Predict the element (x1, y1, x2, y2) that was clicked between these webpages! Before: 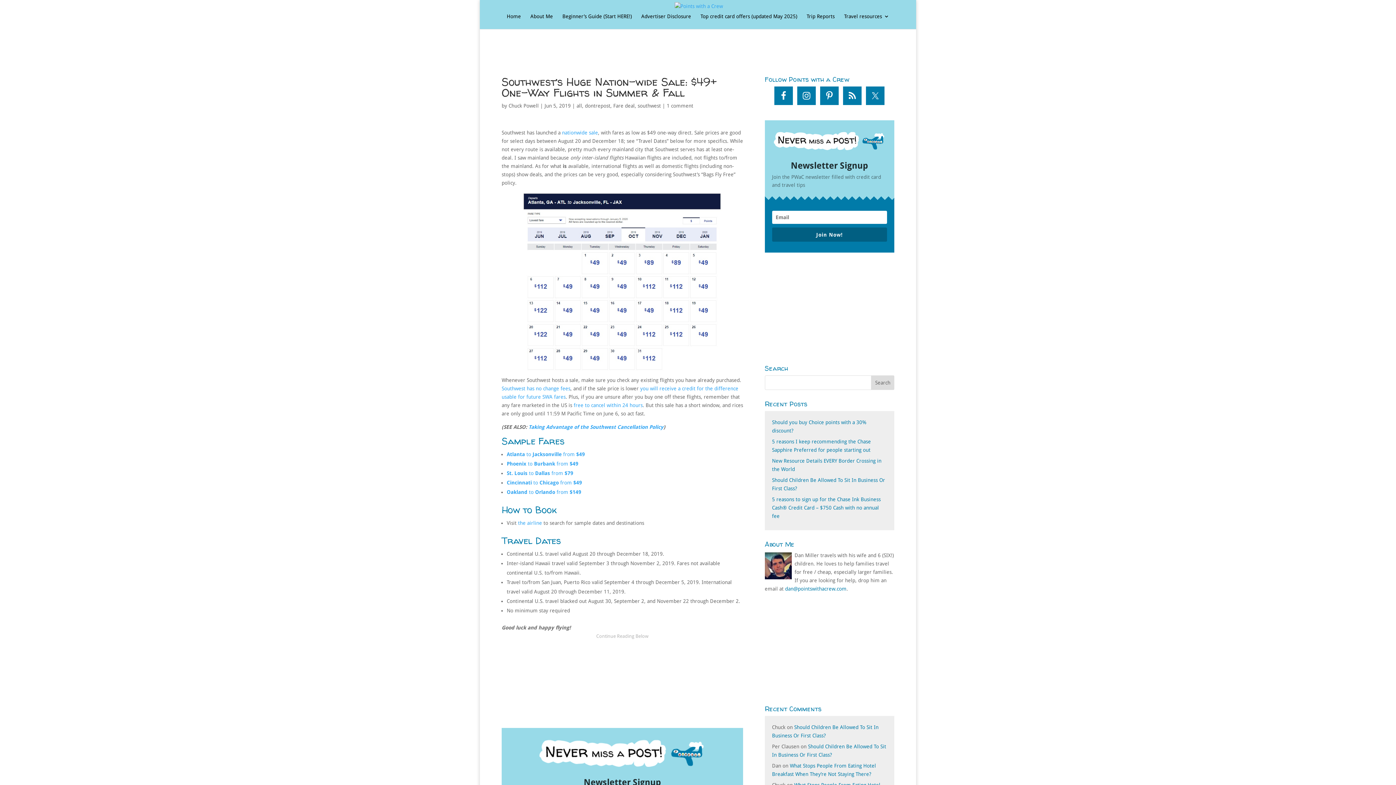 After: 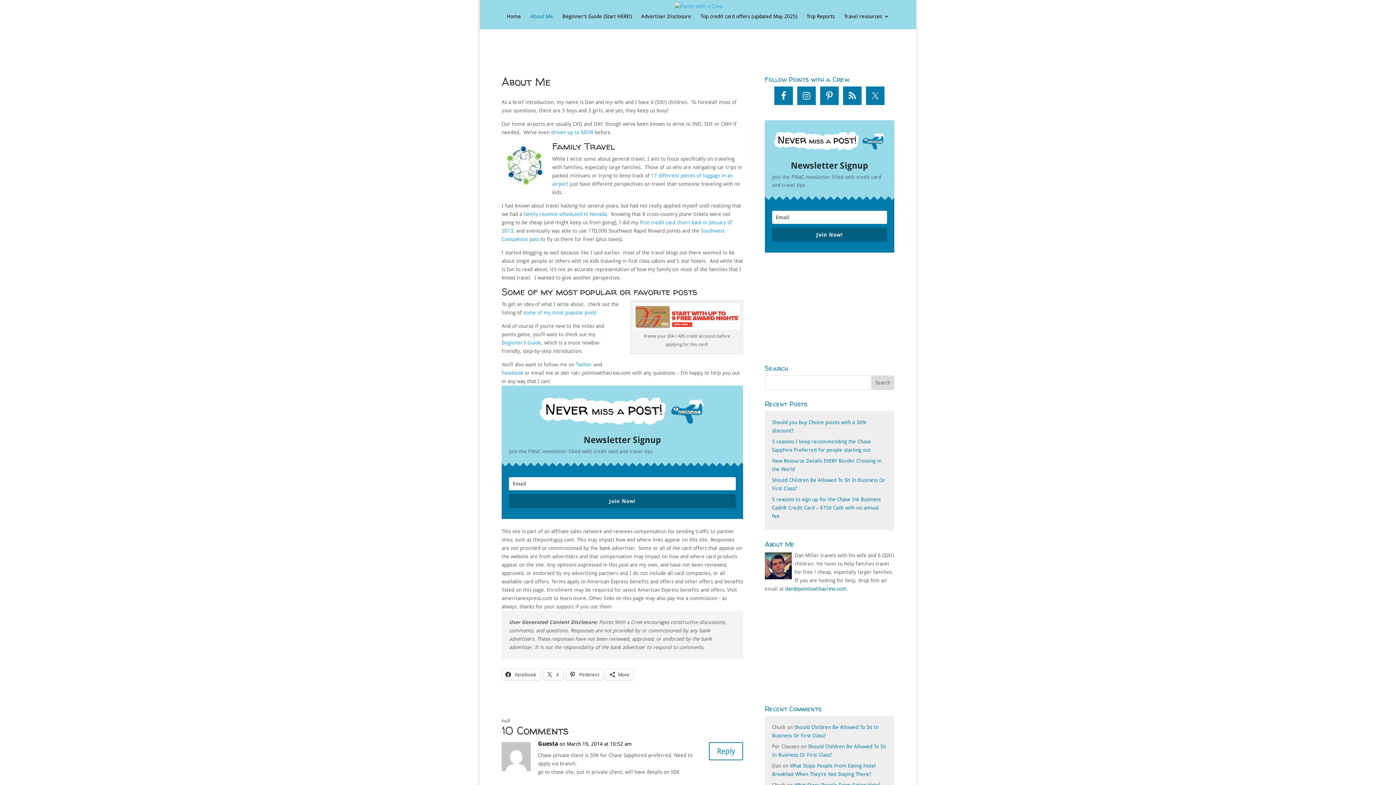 Action: label: About Me bbox: (530, 13, 553, 29)